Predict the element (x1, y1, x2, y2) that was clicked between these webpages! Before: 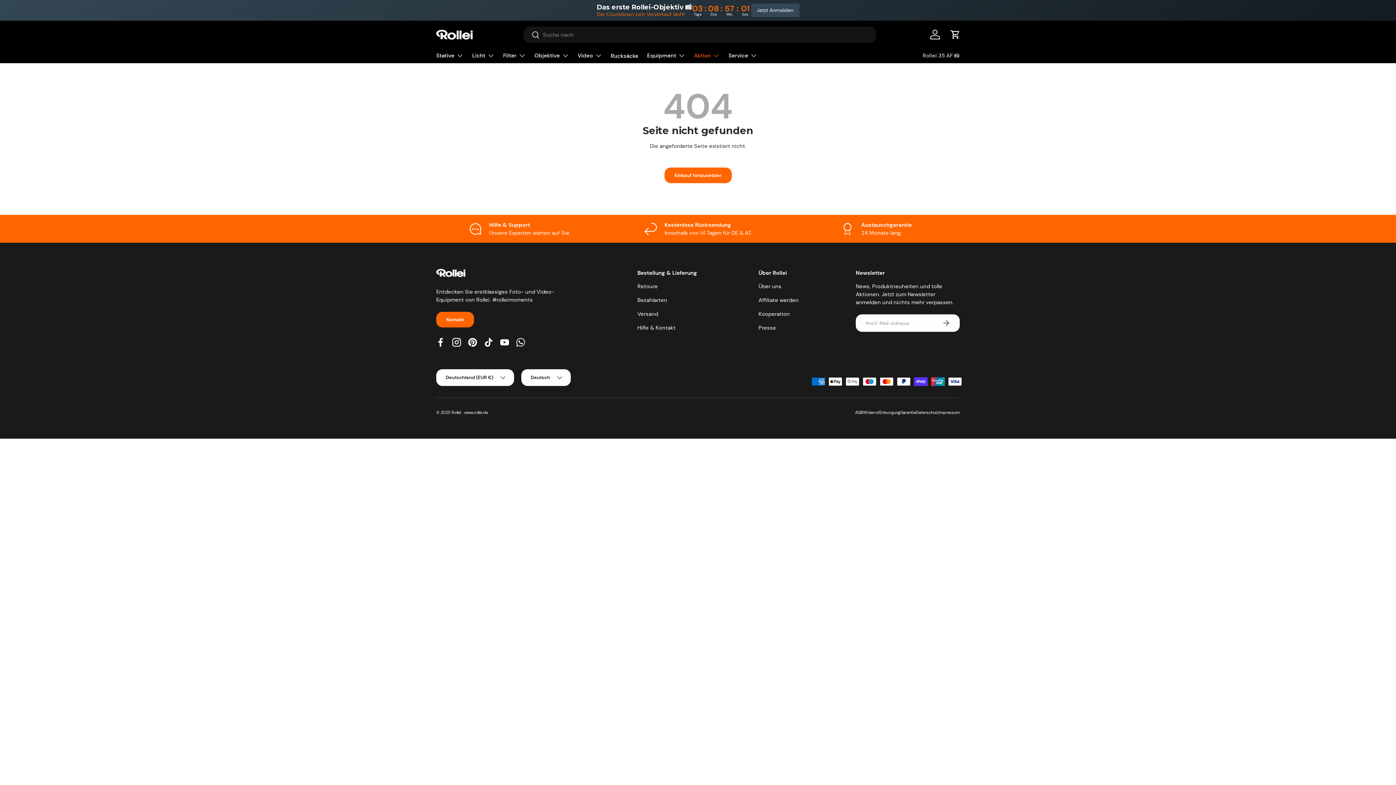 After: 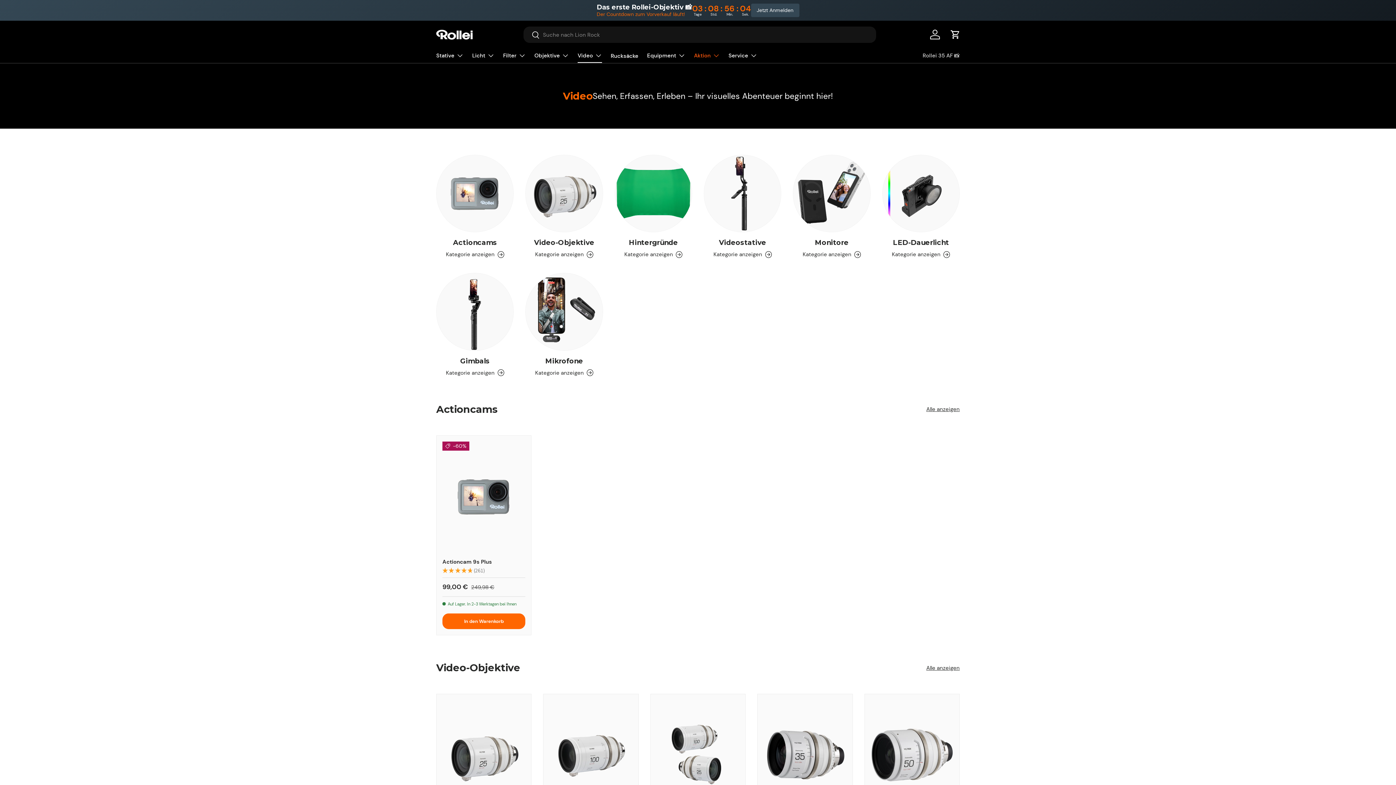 Action: label: Video bbox: (577, 48, 602, 62)